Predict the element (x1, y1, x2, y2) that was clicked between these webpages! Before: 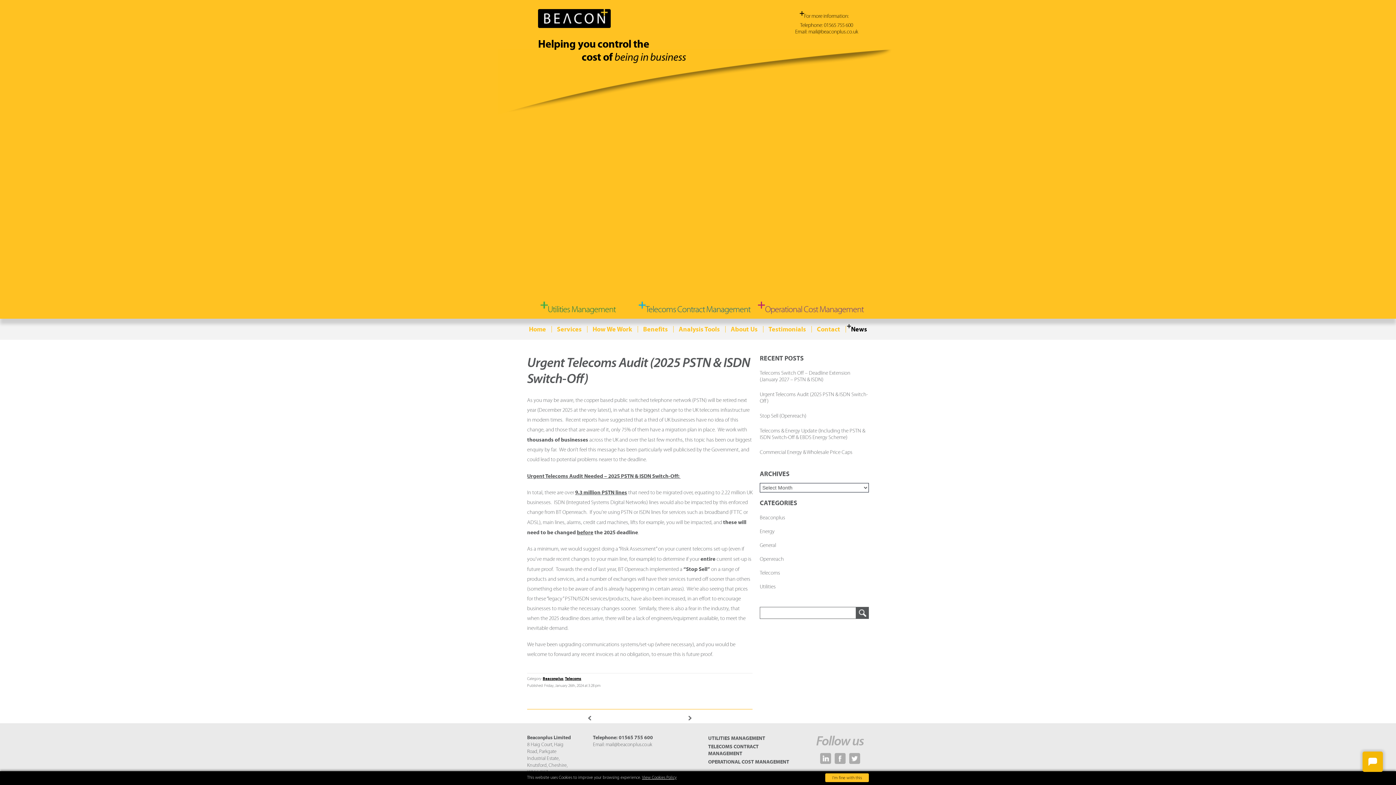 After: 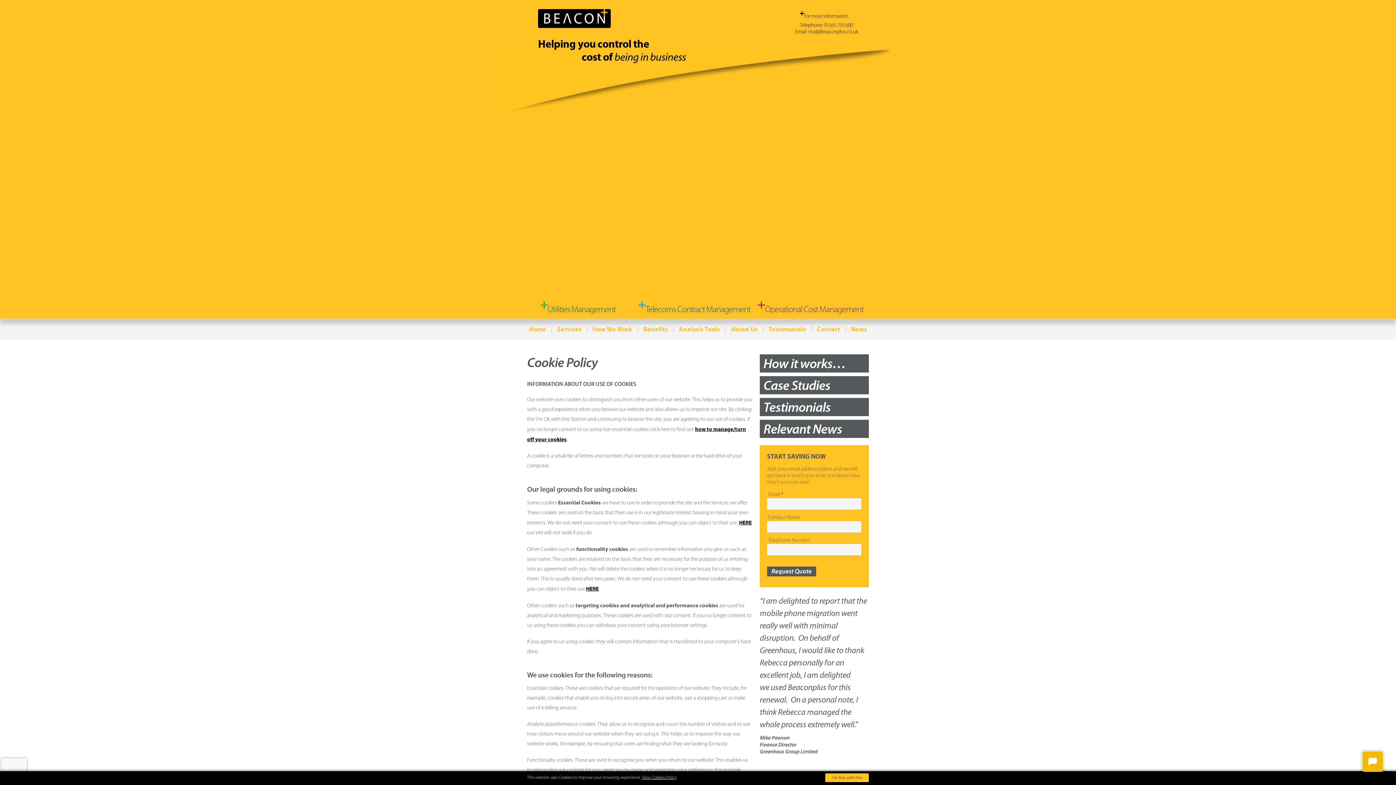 Action: label: View Cookies Policy bbox: (642, 775, 676, 780)